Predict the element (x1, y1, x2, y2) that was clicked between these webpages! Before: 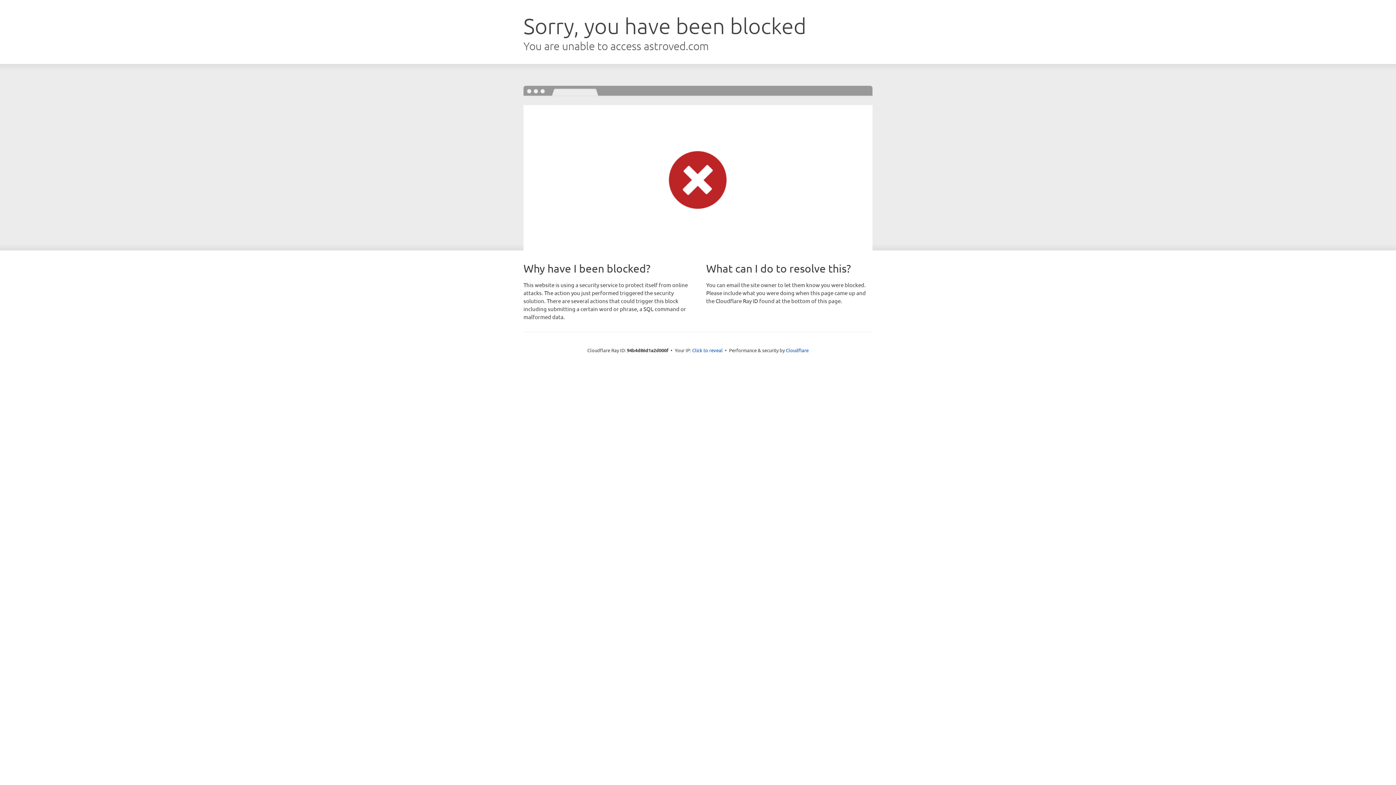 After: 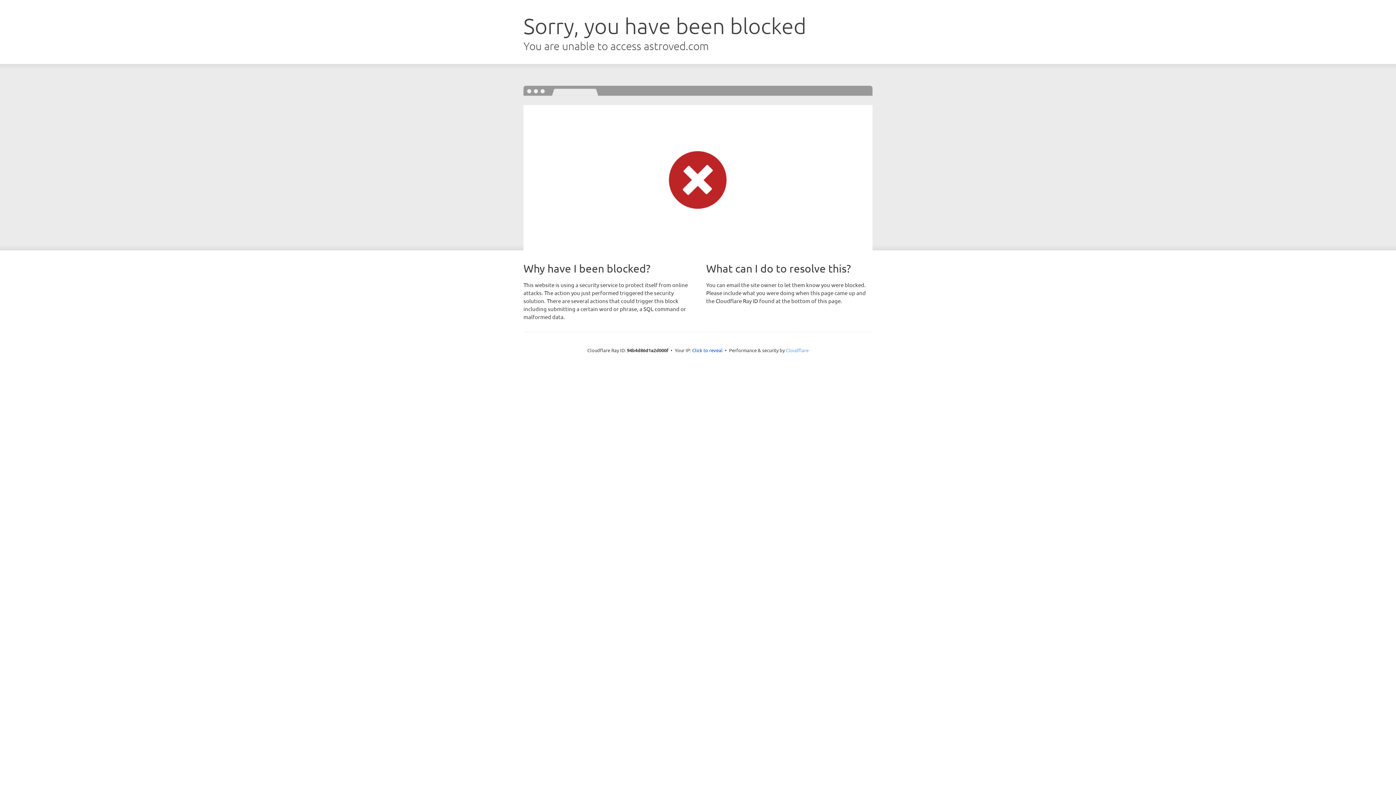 Action: bbox: (786, 347, 808, 353) label: Cloudflare